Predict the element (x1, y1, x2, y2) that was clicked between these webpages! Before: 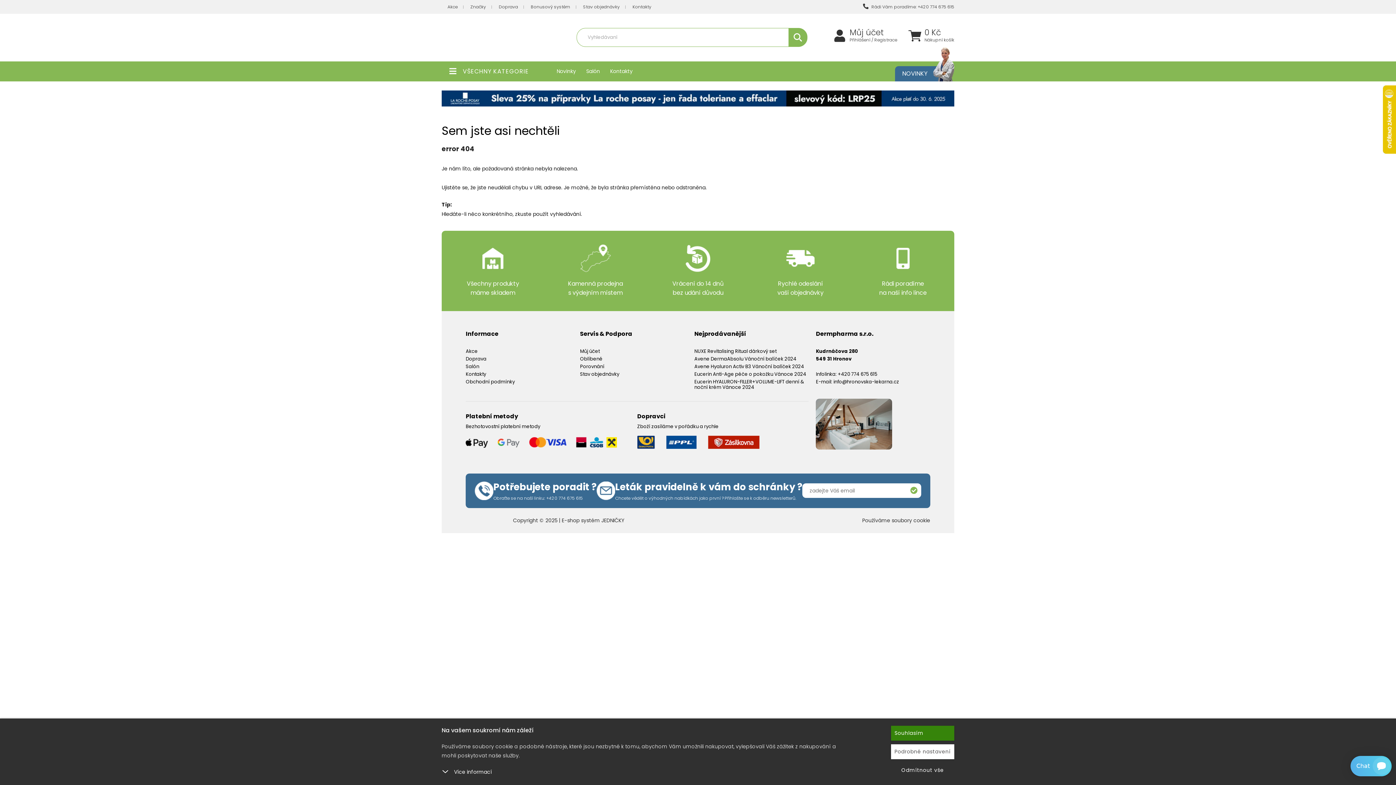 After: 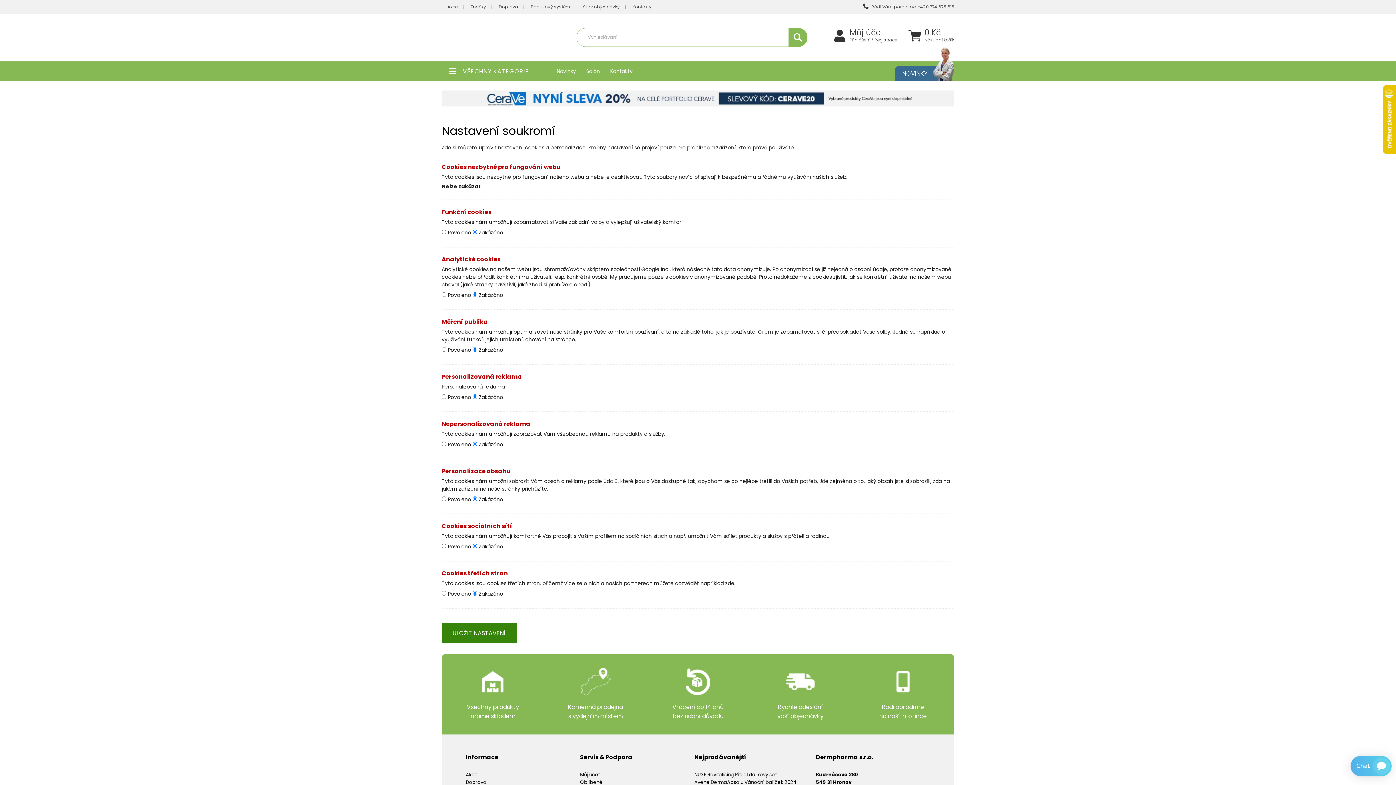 Action: label: Podrobné nastavení bbox: (891, 744, 954, 759)